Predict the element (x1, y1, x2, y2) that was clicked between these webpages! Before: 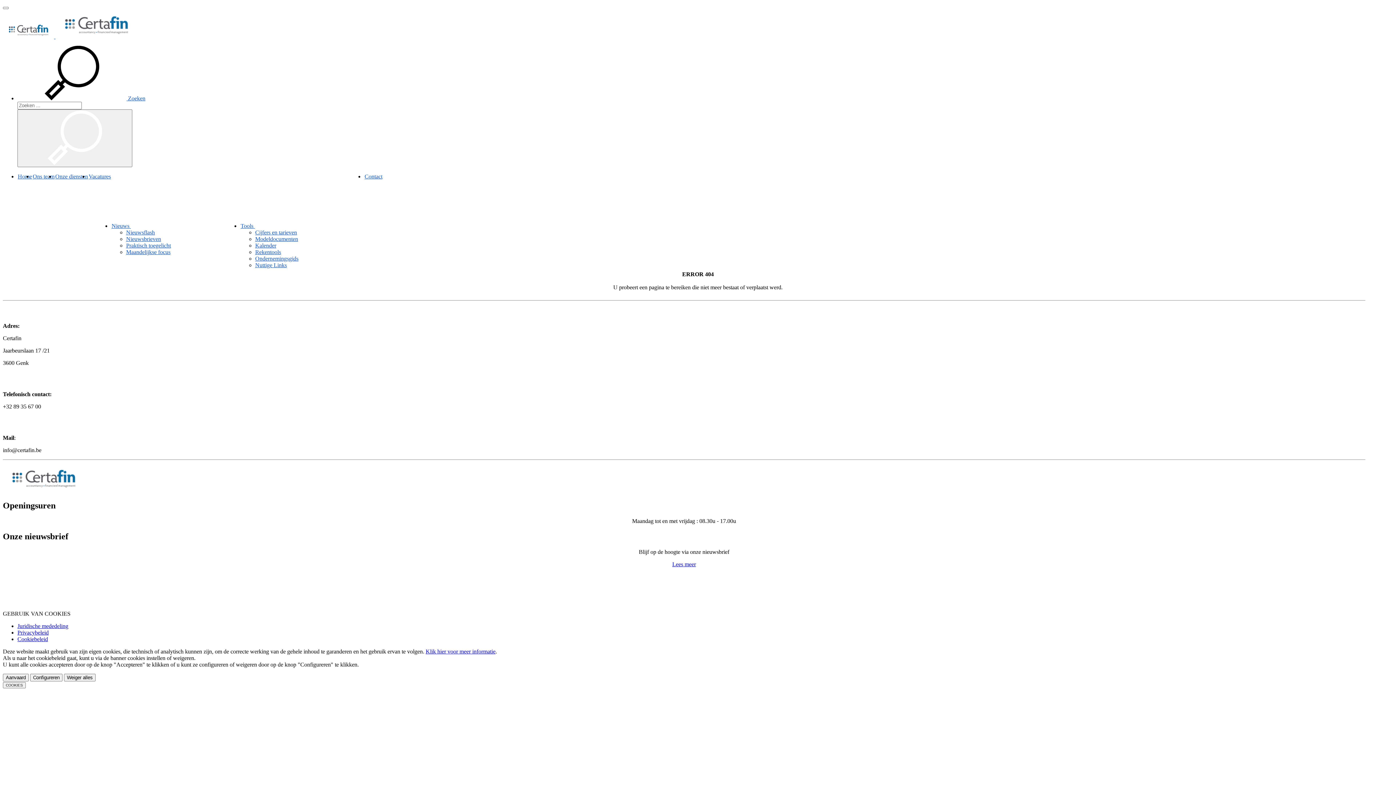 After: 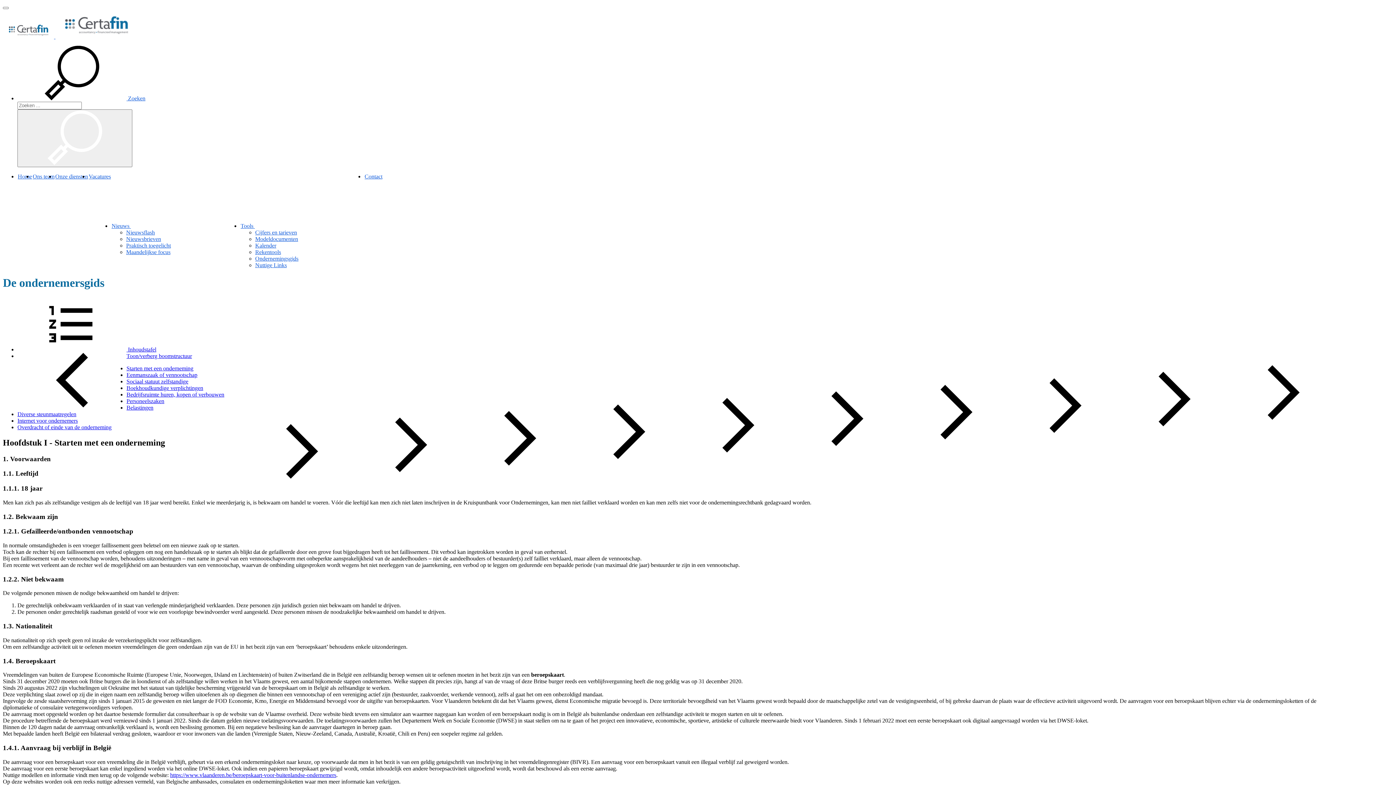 Action: bbox: (255, 262, 286, 268) label: Nuttige Links